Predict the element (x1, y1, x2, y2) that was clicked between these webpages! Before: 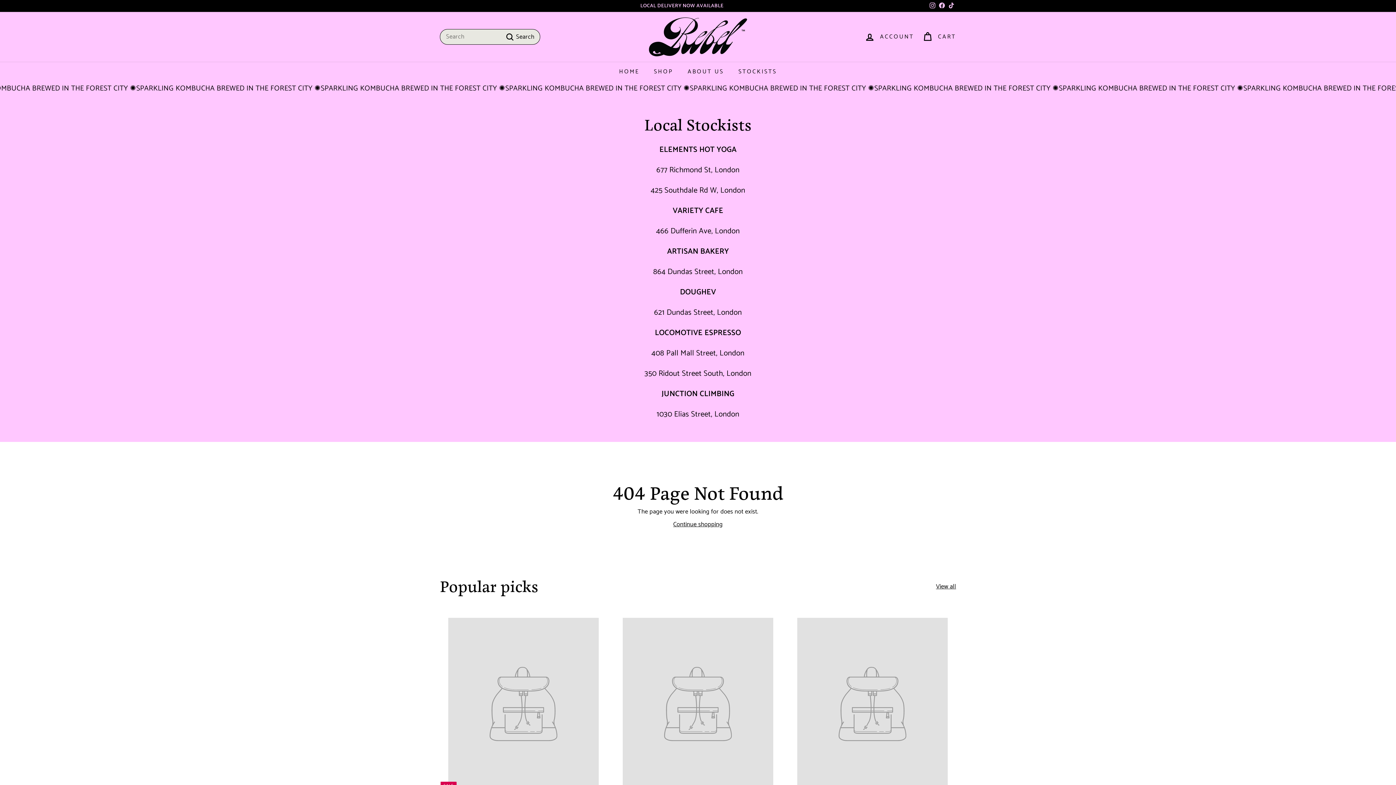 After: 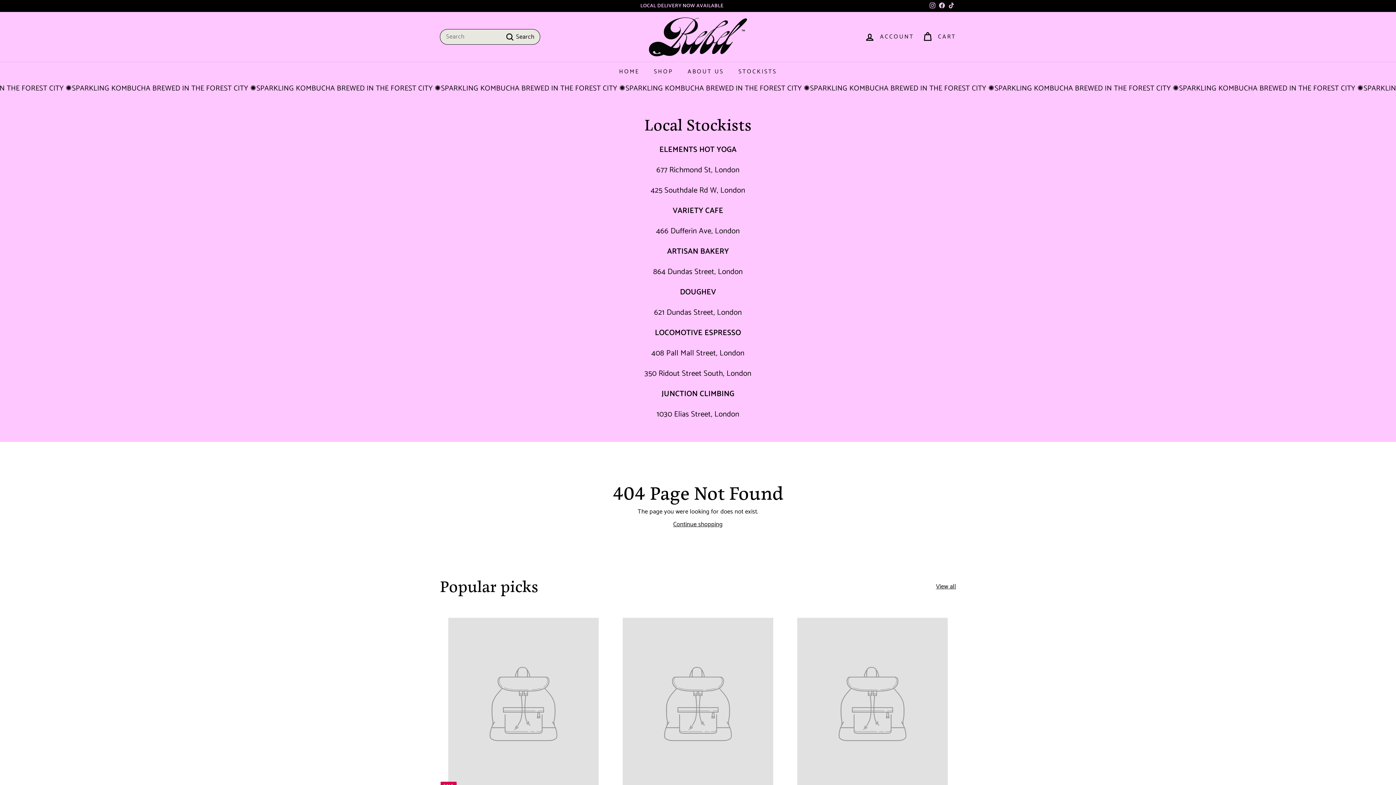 Action: label: TikTok bbox: (946, 0, 956, 11)